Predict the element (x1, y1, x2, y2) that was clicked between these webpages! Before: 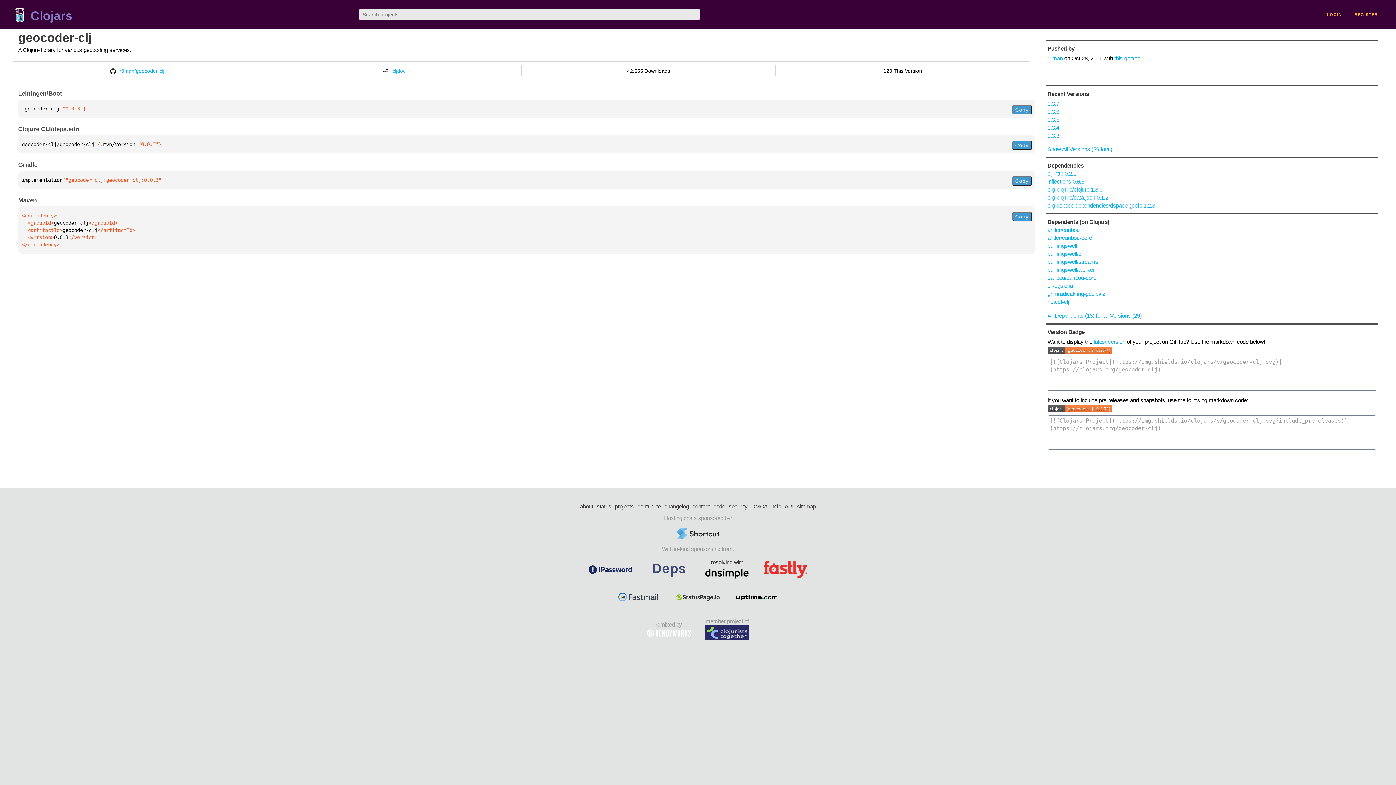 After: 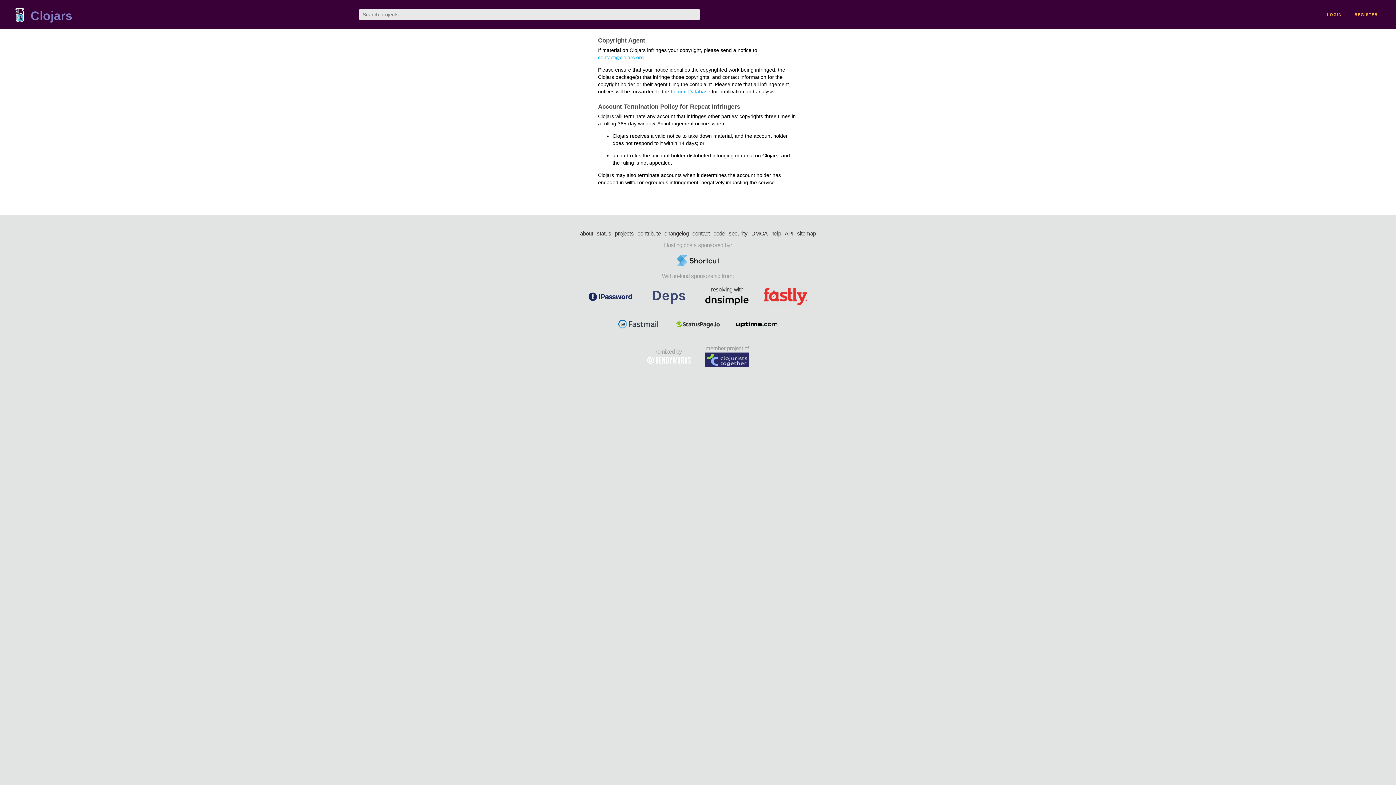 Action: bbox: (751, 502, 767, 510) label: DMCA